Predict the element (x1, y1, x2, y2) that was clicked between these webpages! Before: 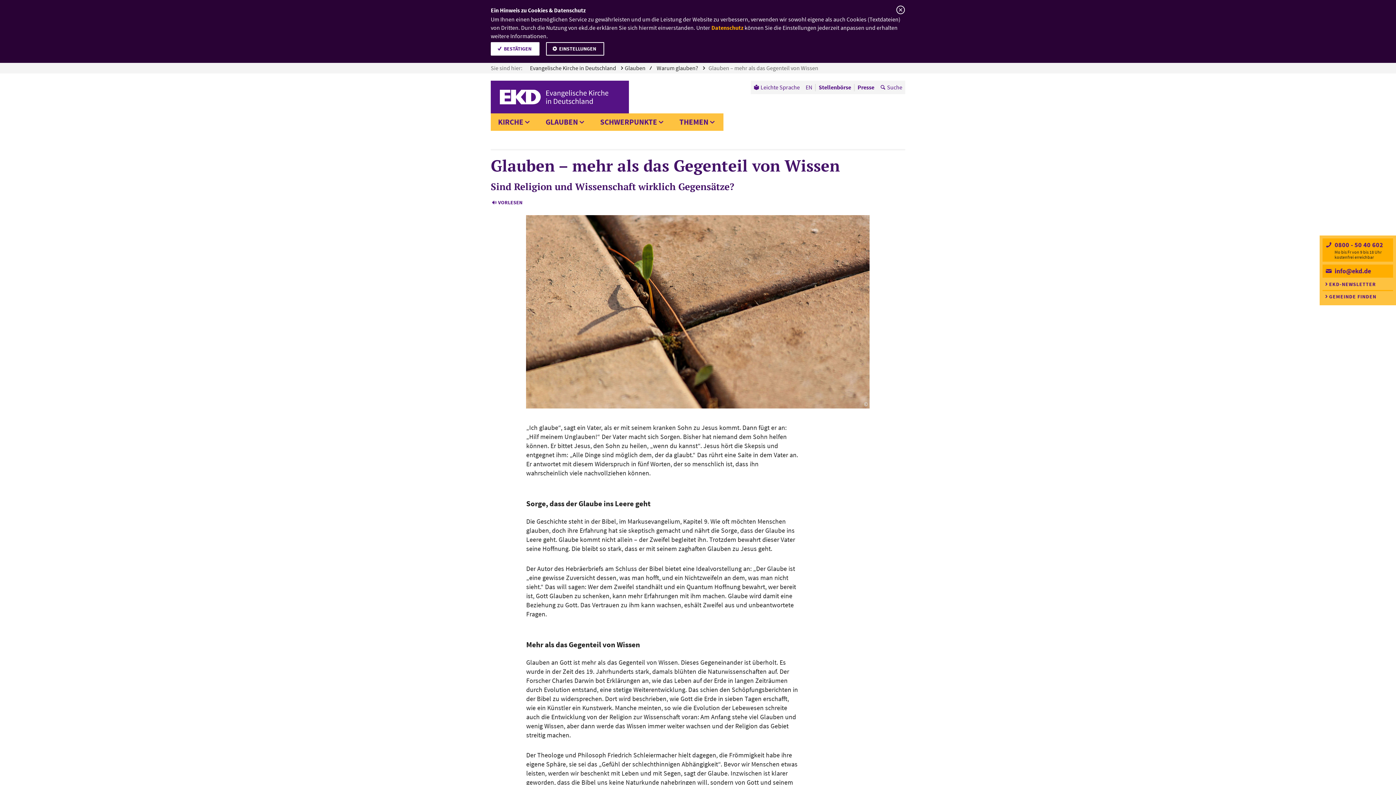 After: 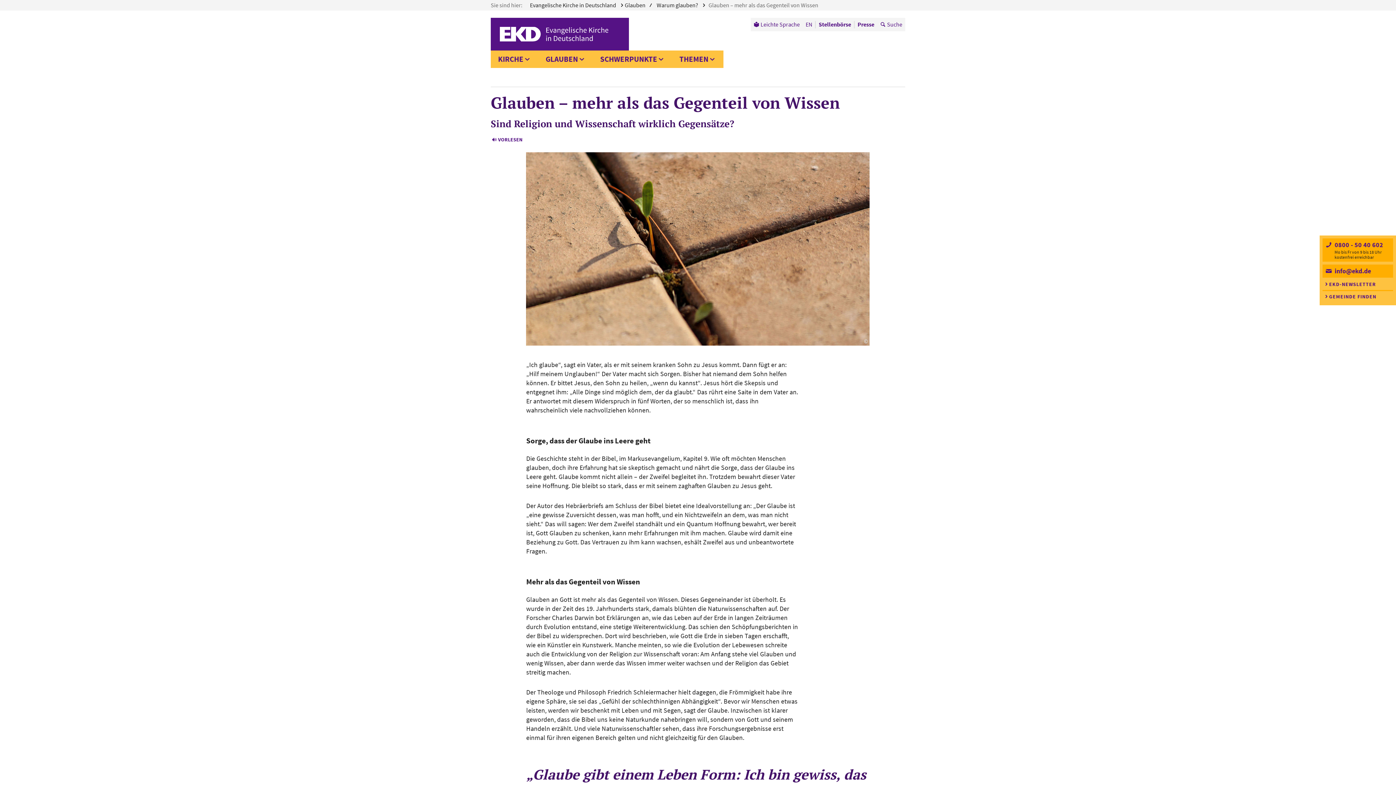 Action: bbox: (896, 5, 905, 14) label: Abbrechen